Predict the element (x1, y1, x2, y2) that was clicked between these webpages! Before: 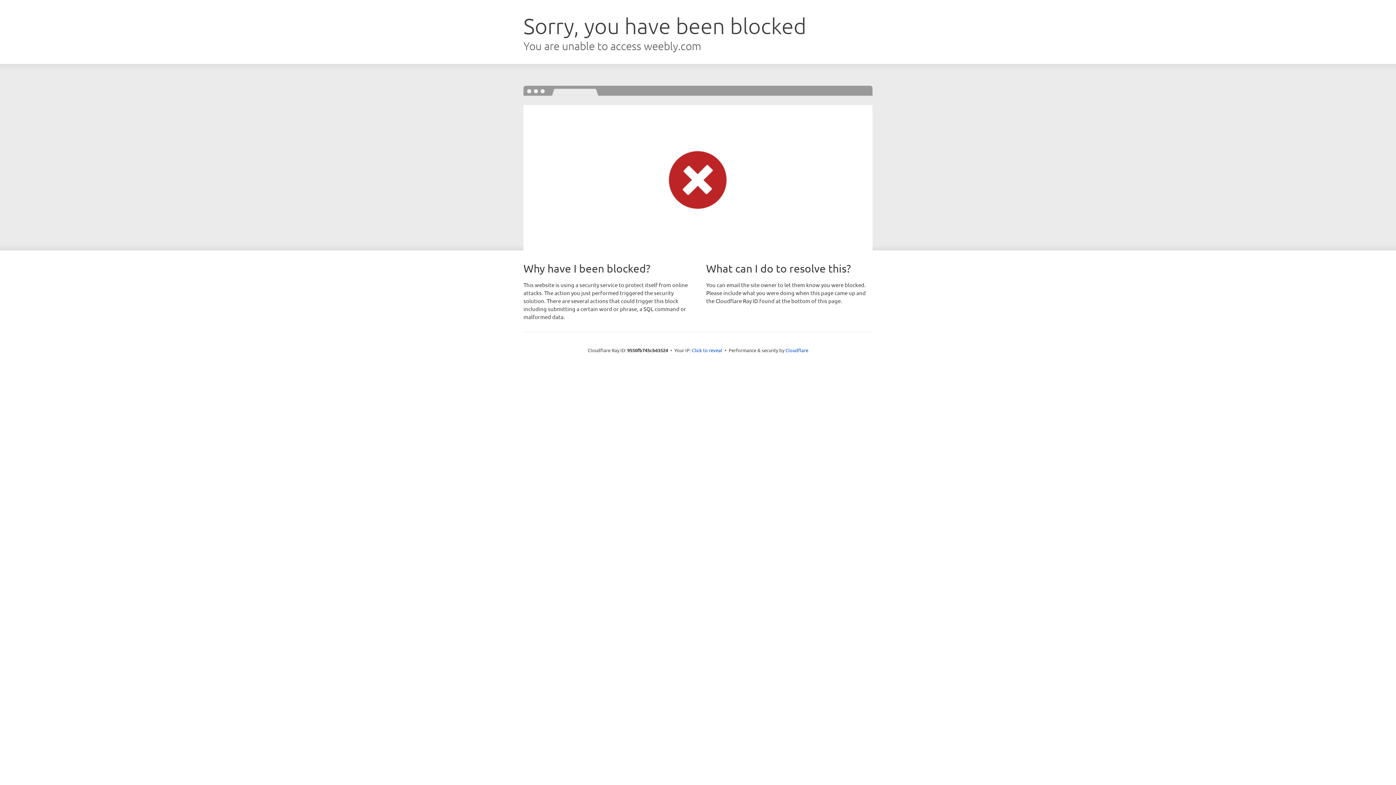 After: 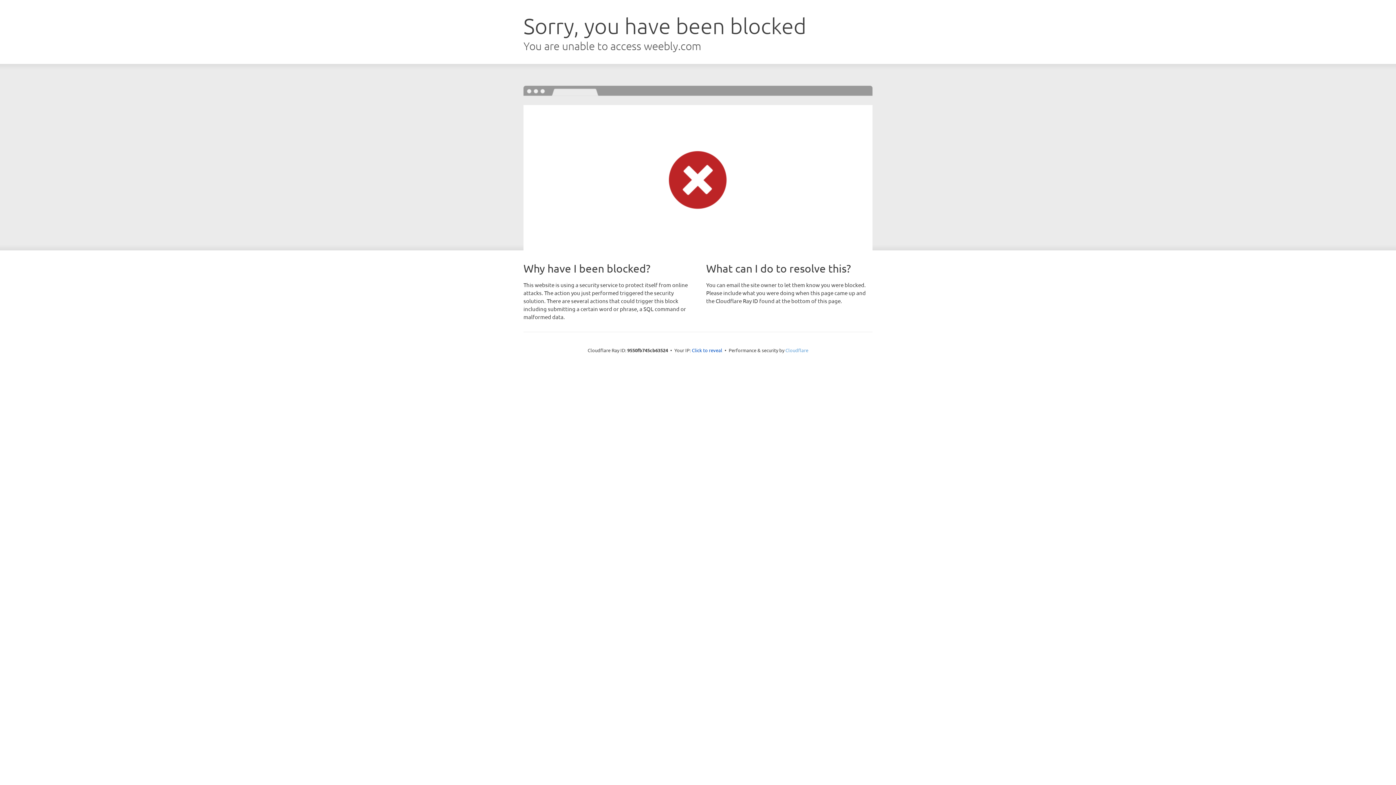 Action: label: Cloudflare bbox: (785, 347, 808, 353)